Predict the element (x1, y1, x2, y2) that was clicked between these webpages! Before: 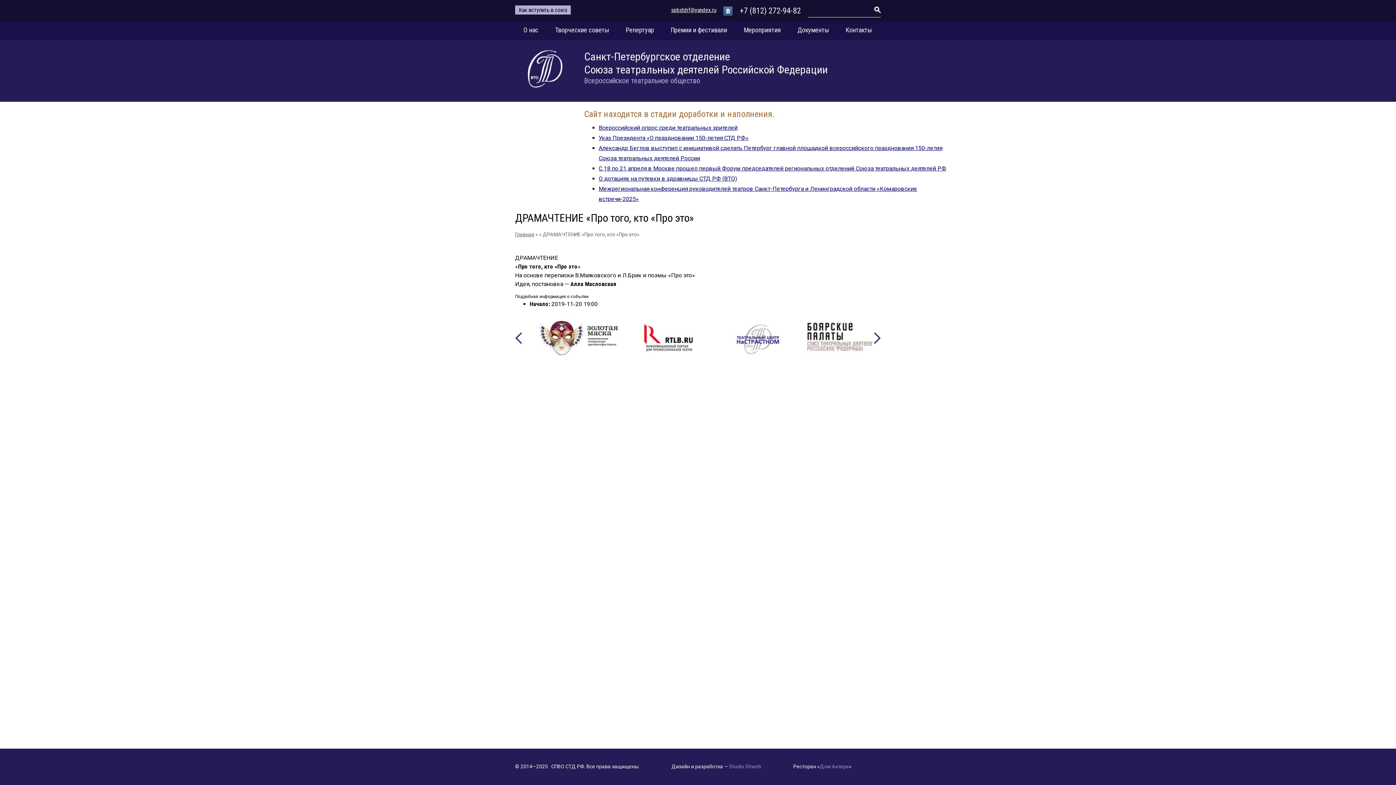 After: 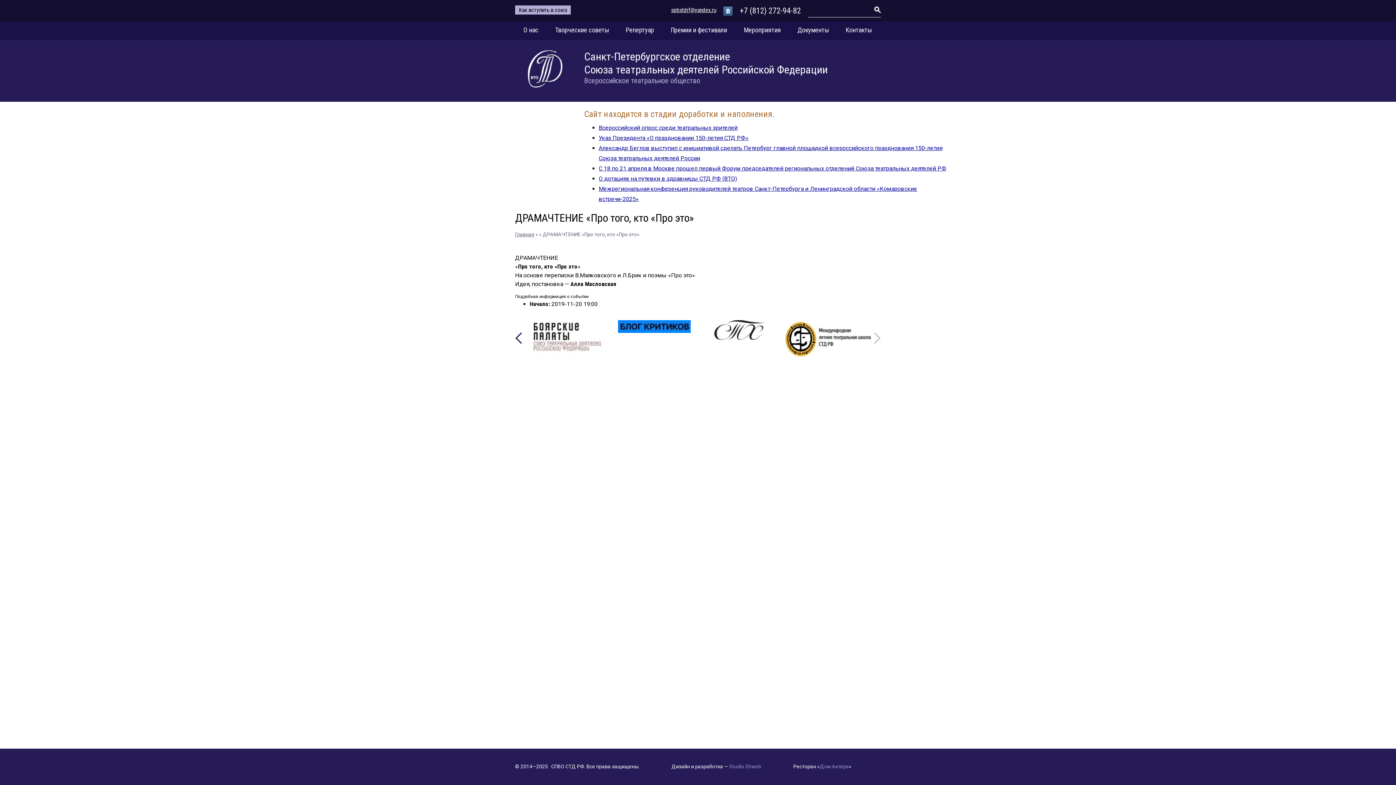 Action: bbox: (820, 764, 849, 769) label: Дом Актера